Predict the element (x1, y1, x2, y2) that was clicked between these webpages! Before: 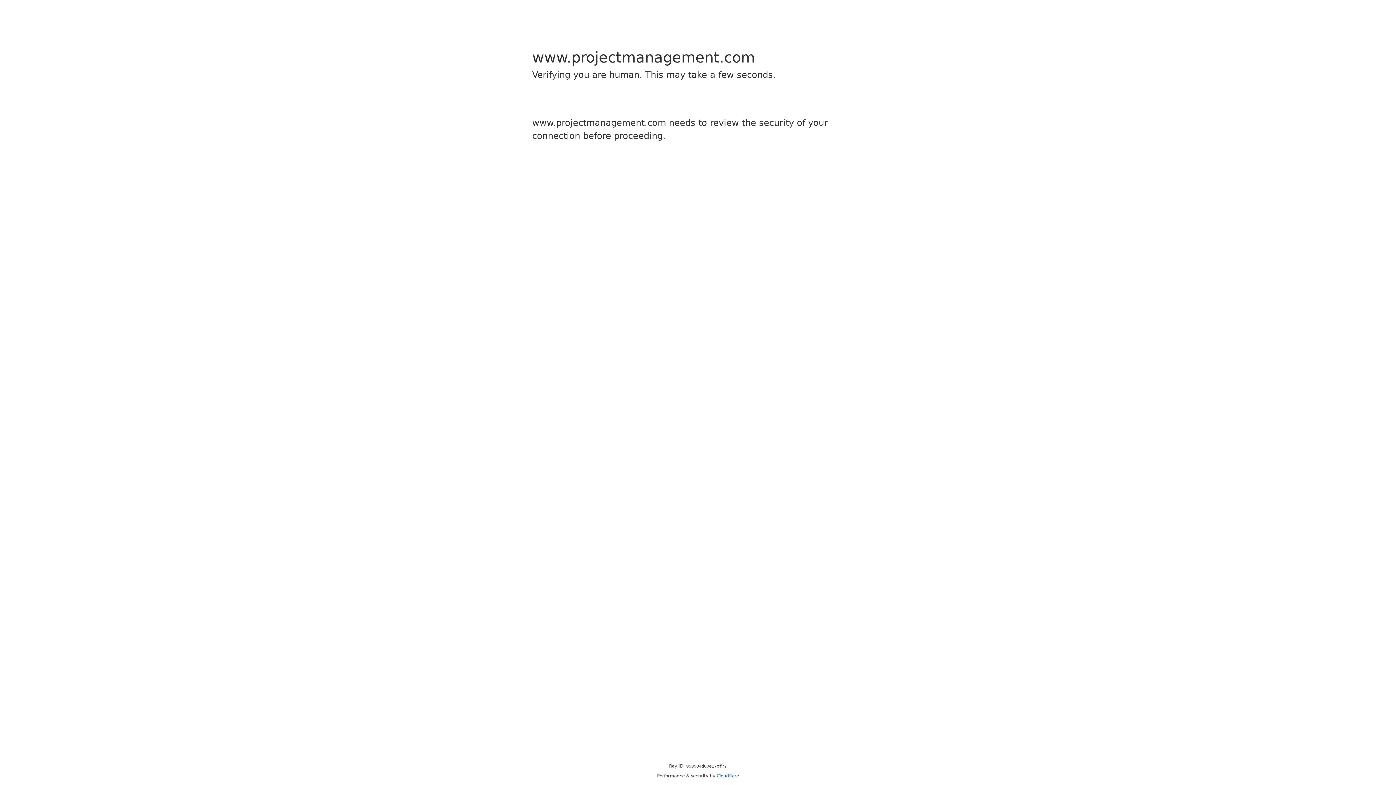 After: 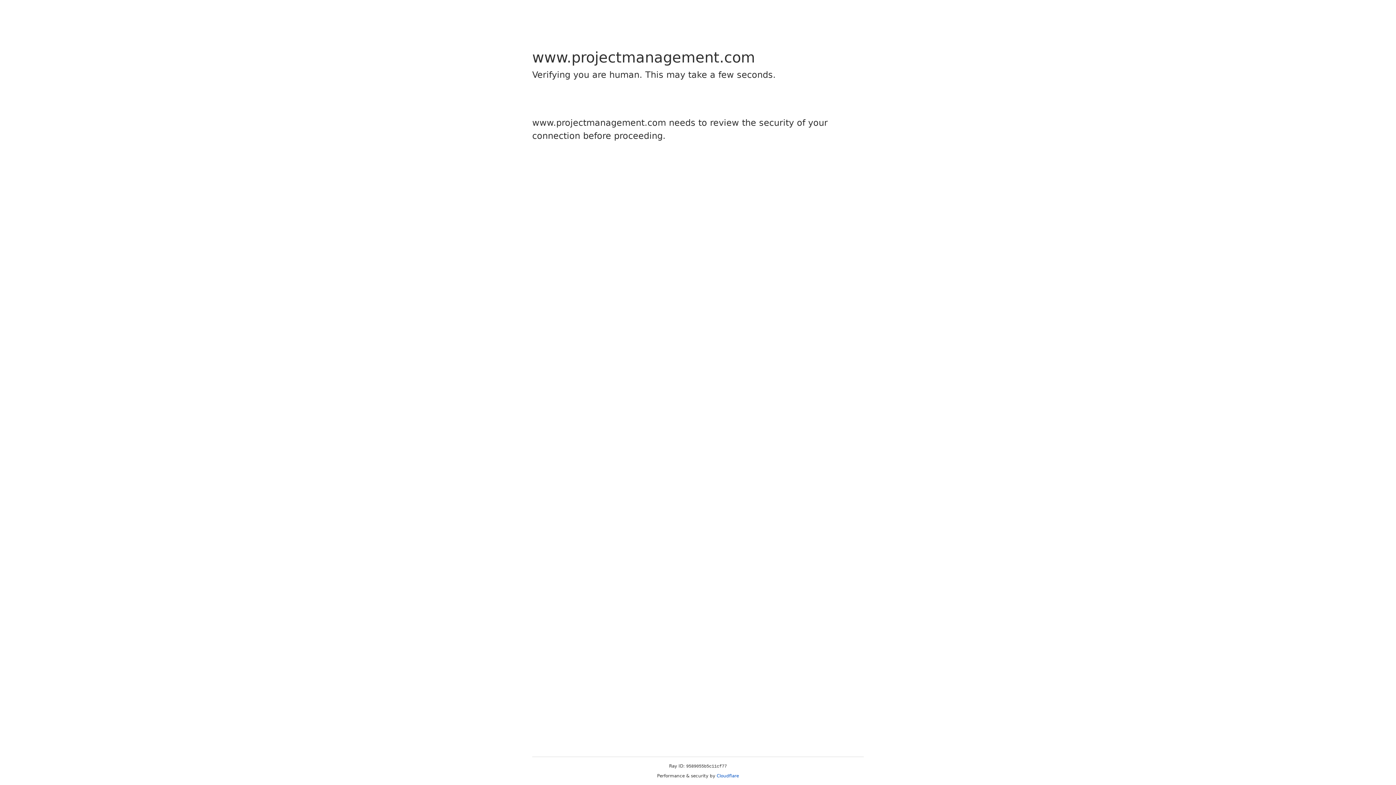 Action: bbox: (716, 773, 739, 778) label: Cloudflare